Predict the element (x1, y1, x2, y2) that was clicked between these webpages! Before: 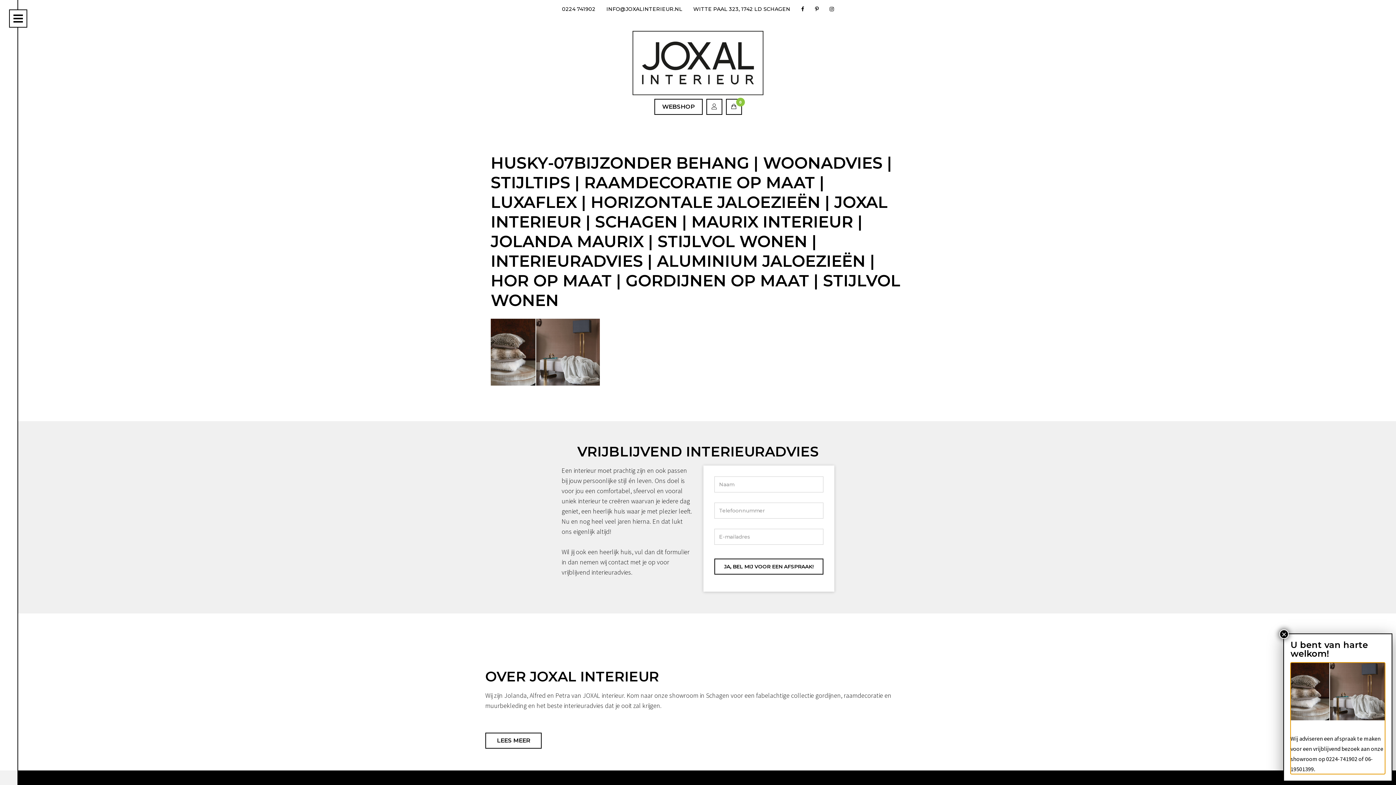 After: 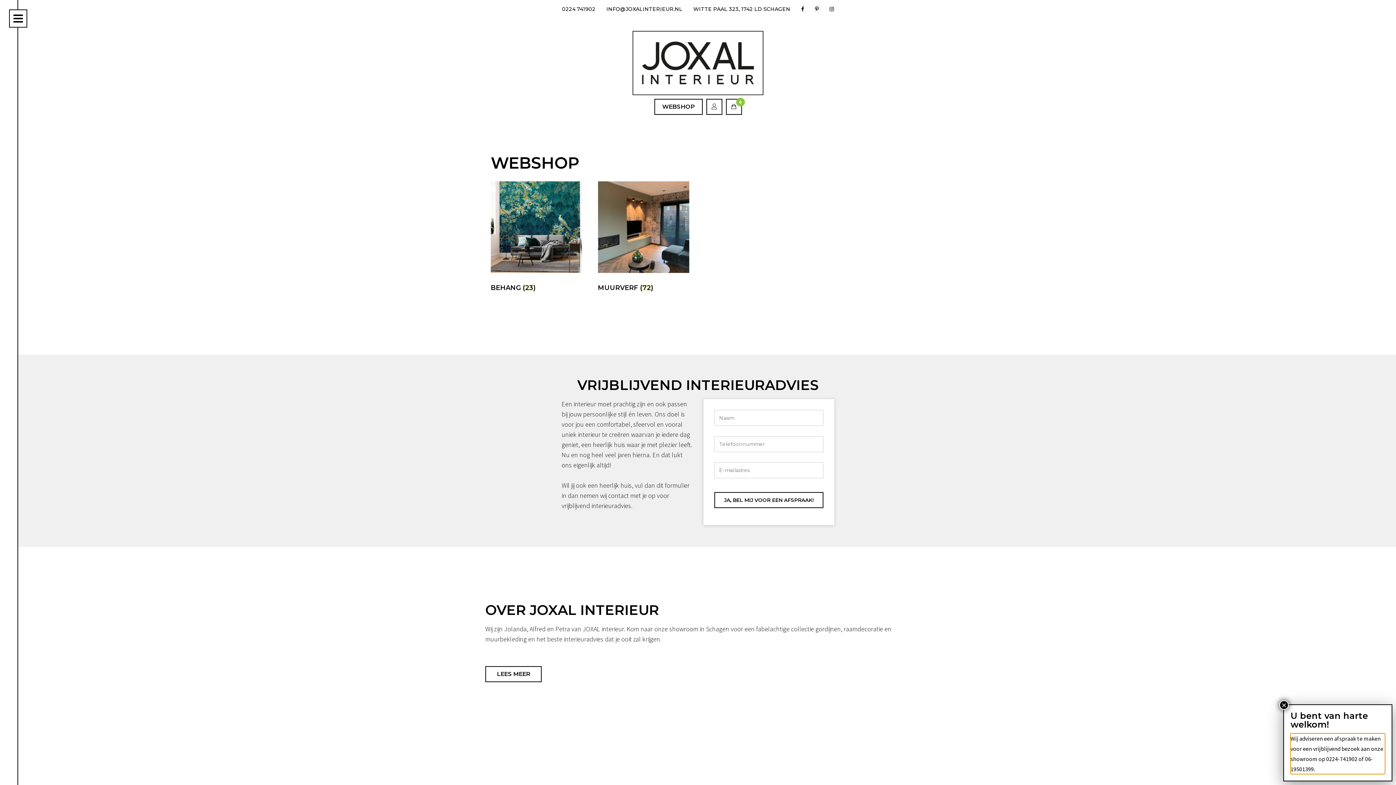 Action: label: WEBSHOP bbox: (654, 98, 702, 114)